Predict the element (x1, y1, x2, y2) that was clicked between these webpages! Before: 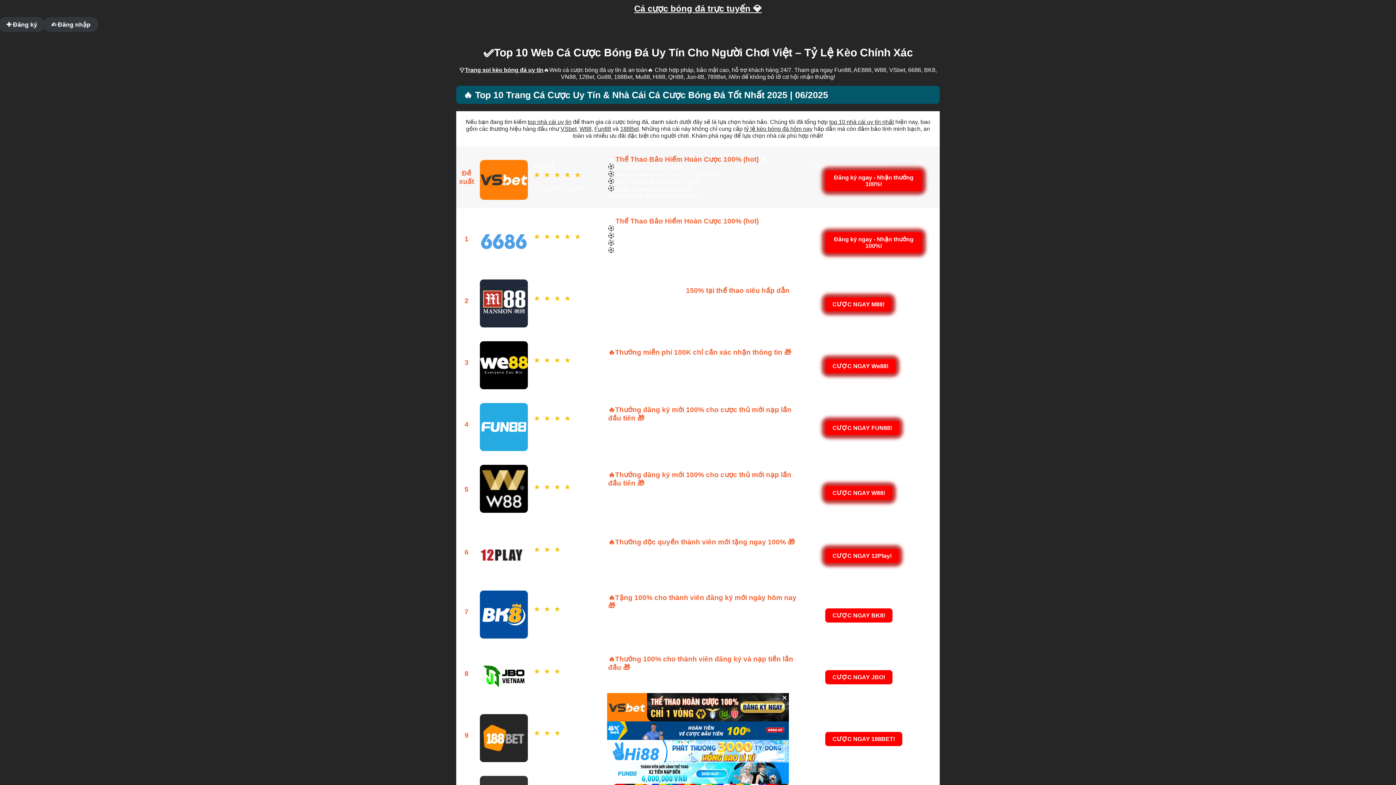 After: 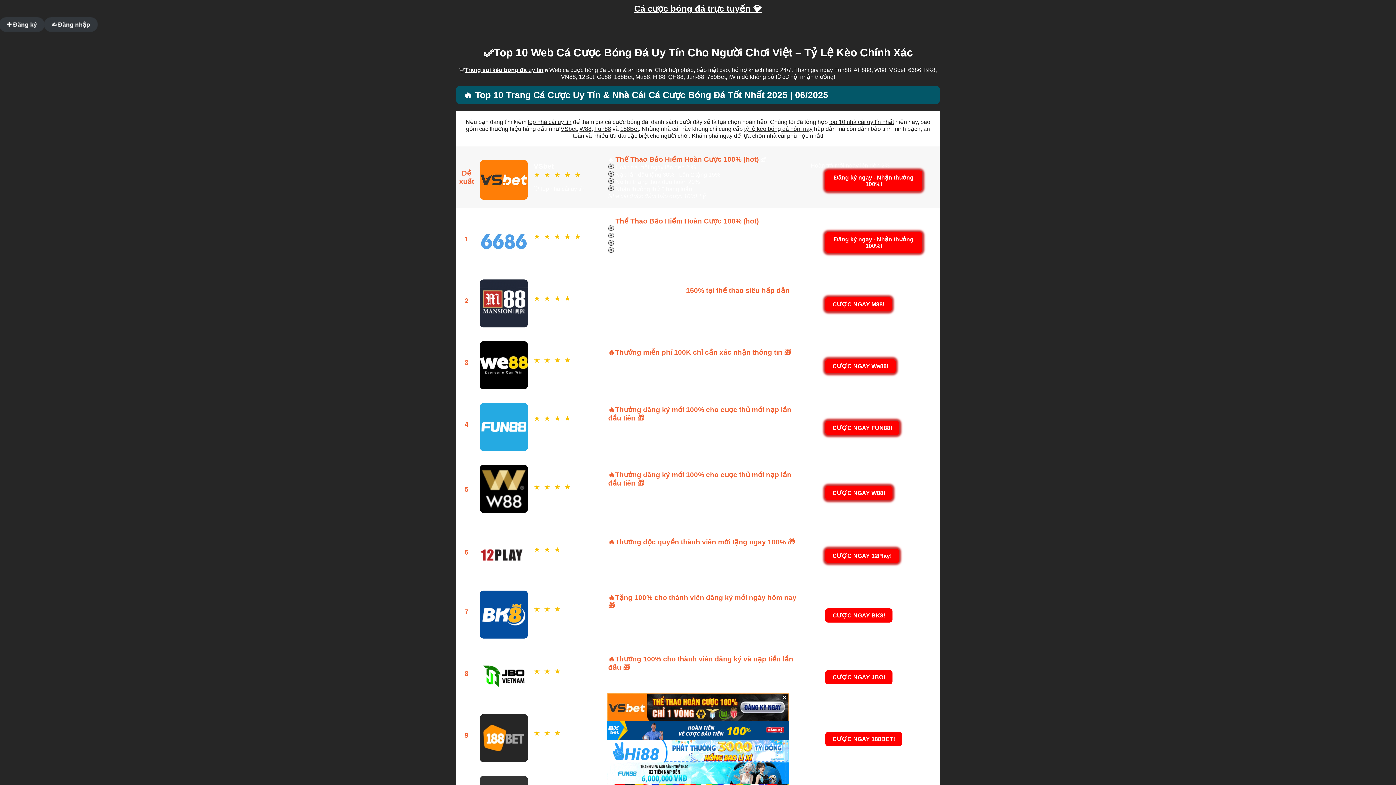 Action: label: 188Bet bbox: (620, 125, 638, 132)